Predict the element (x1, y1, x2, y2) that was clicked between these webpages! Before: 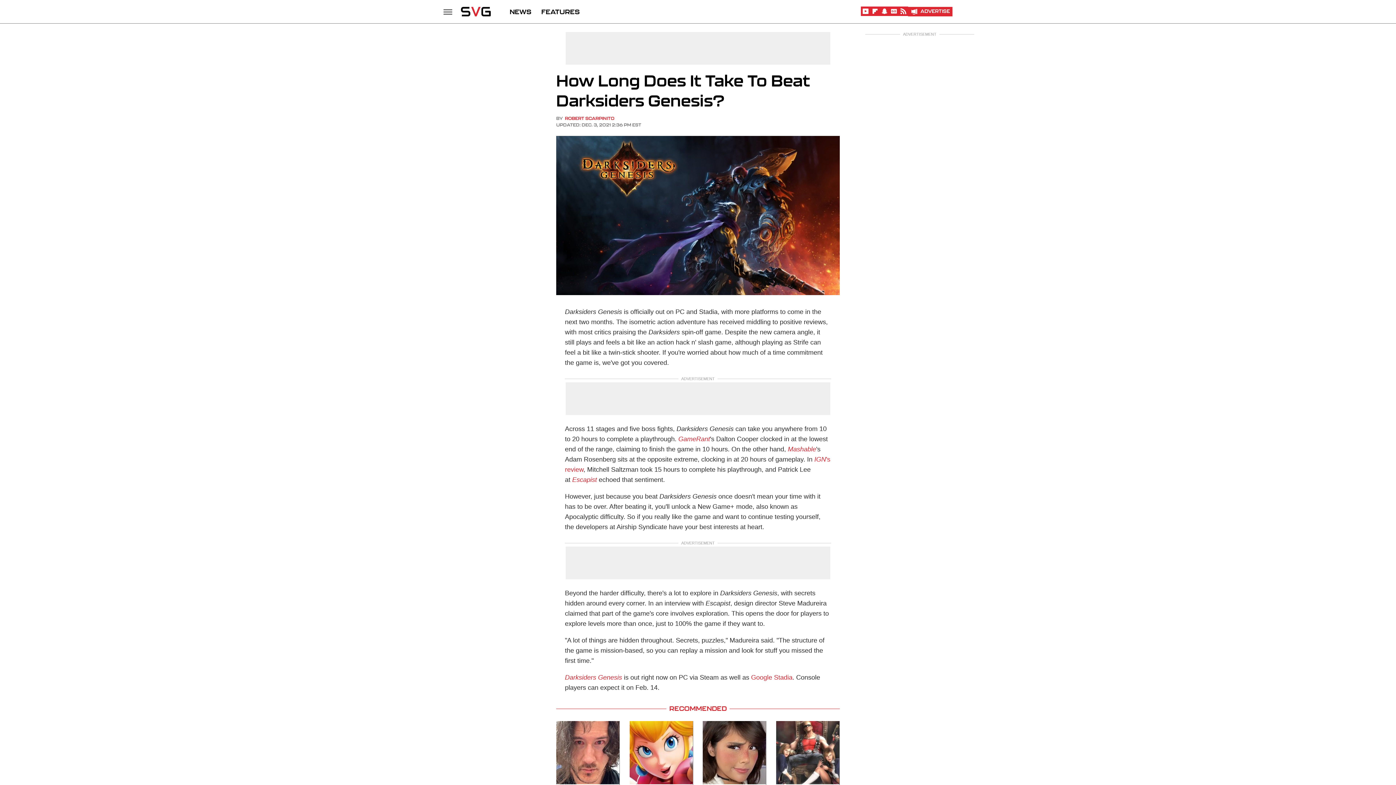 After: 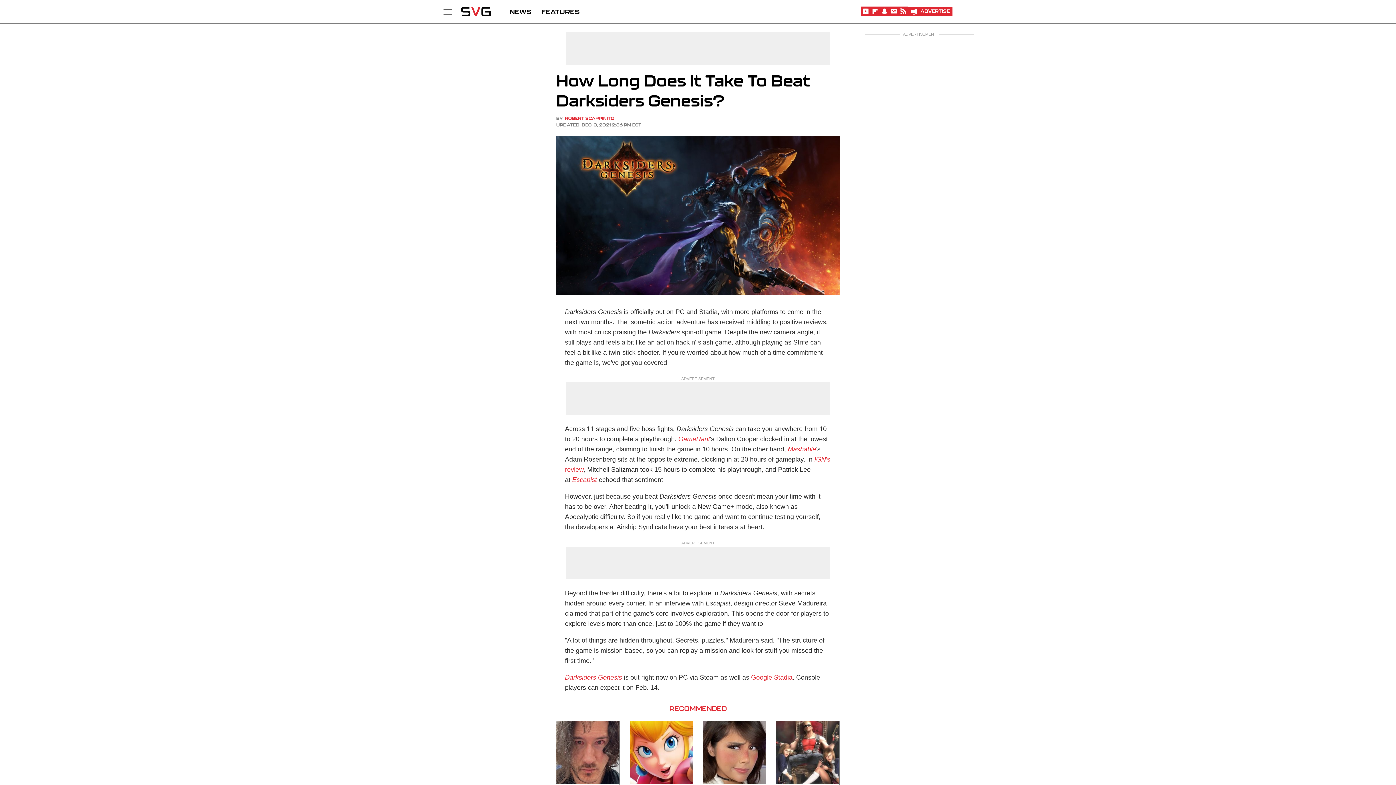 Action: bbox: (556, 721, 619, 784)